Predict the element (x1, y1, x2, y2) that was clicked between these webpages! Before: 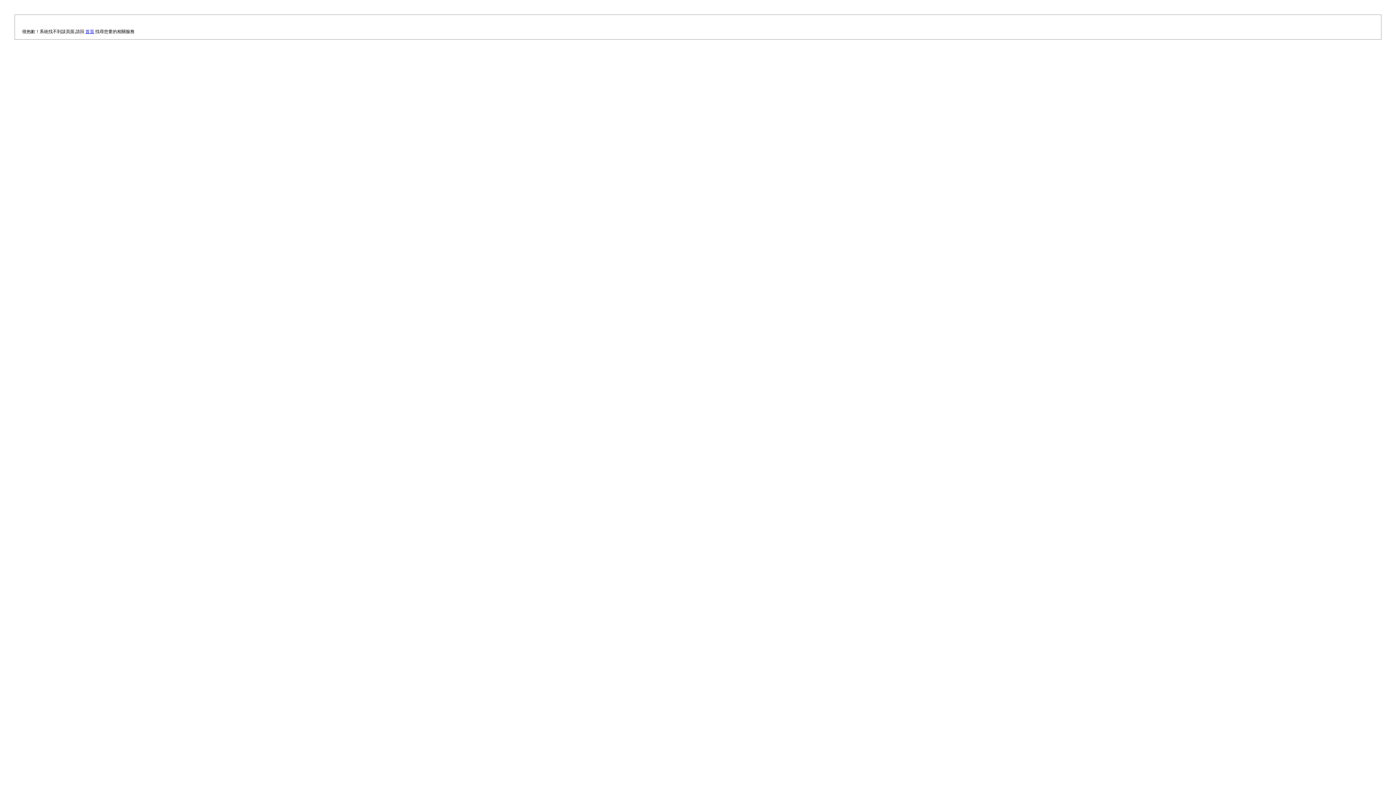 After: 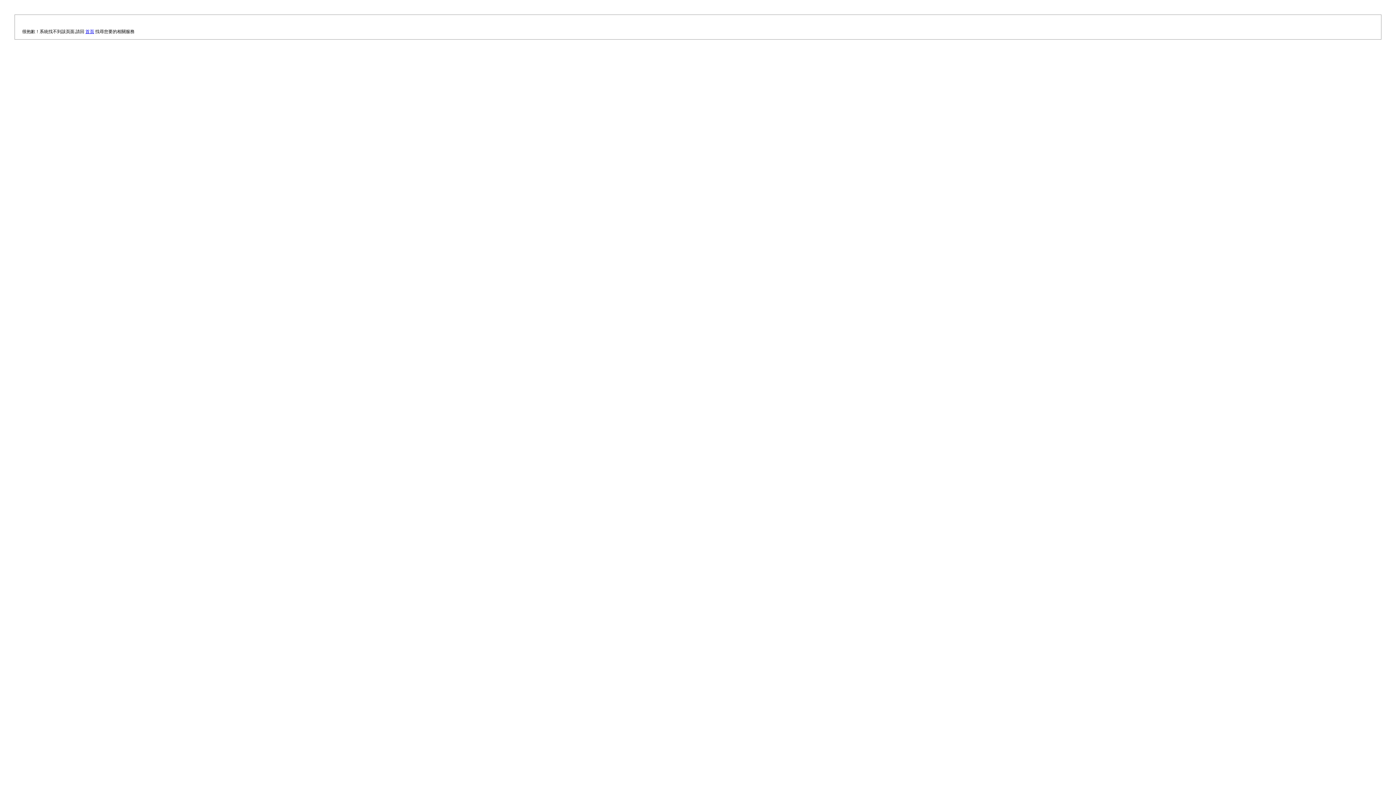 Action: bbox: (85, 29, 94, 34) label: 首頁